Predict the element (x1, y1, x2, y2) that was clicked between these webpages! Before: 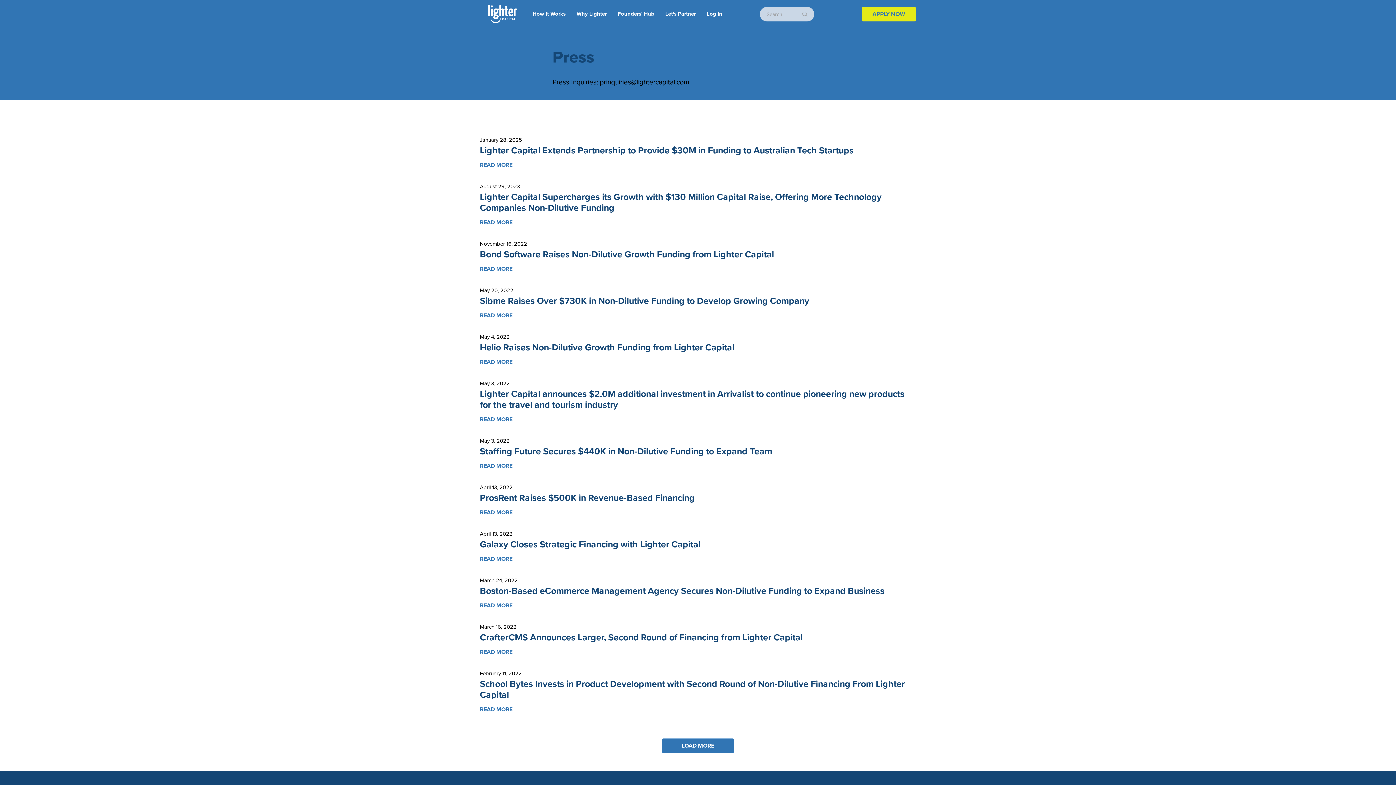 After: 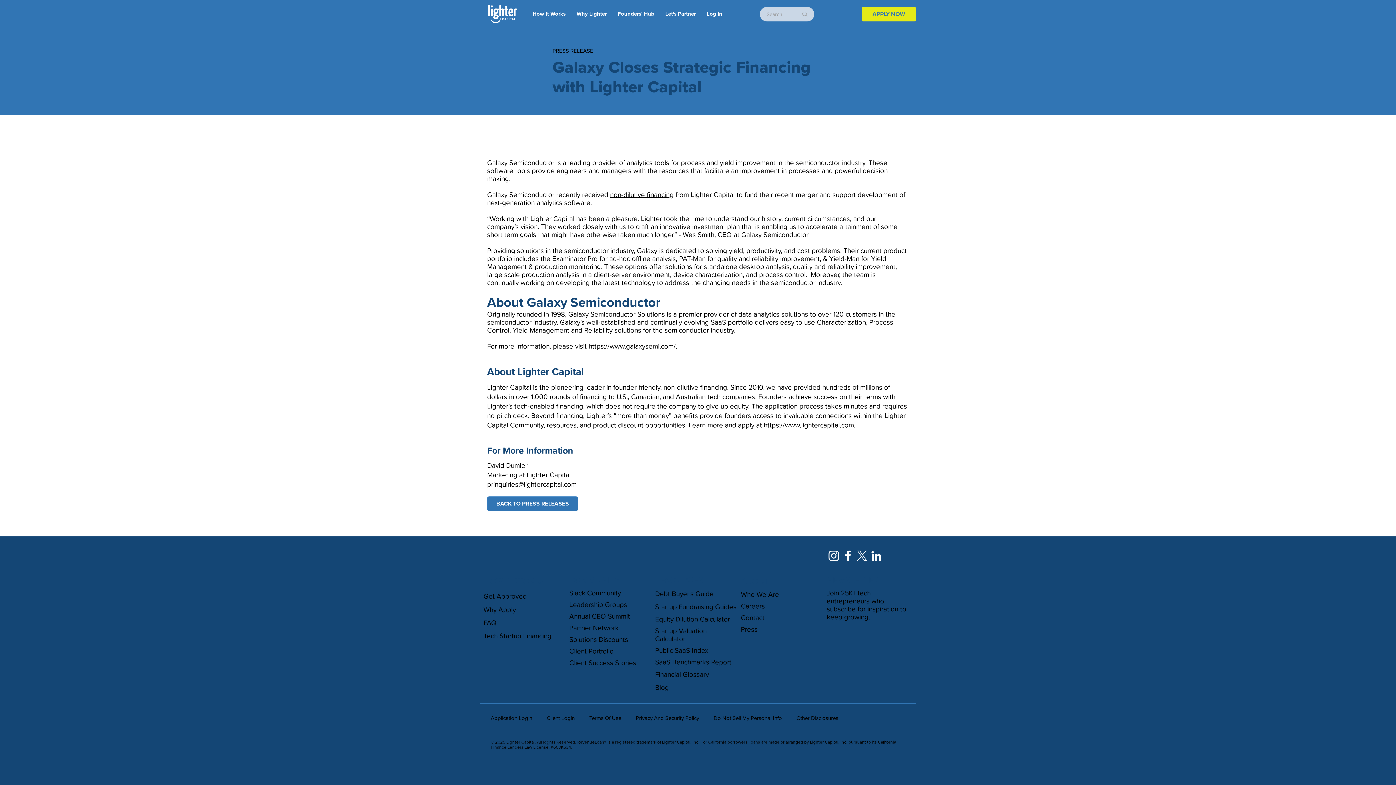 Action: bbox: (480, 552, 512, 566) label: READ MORE